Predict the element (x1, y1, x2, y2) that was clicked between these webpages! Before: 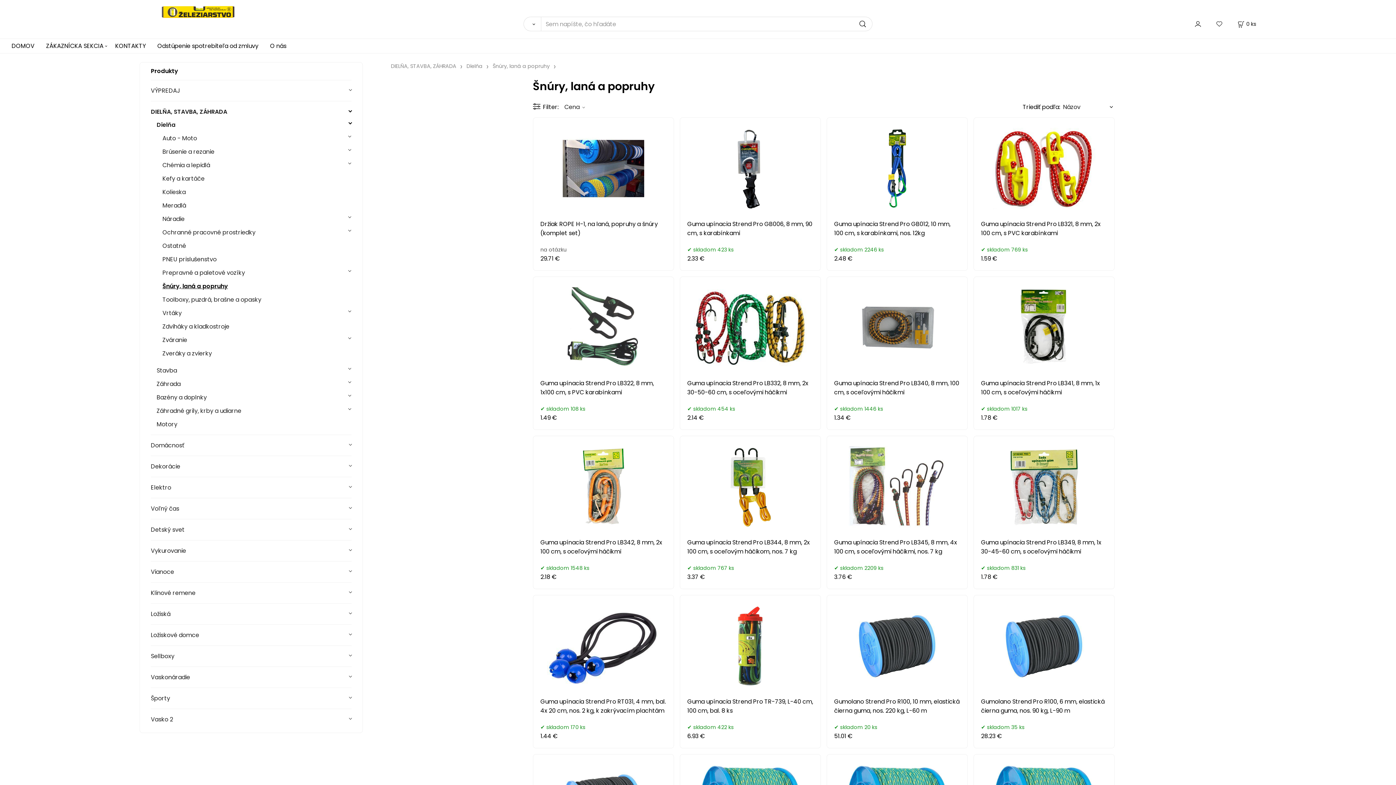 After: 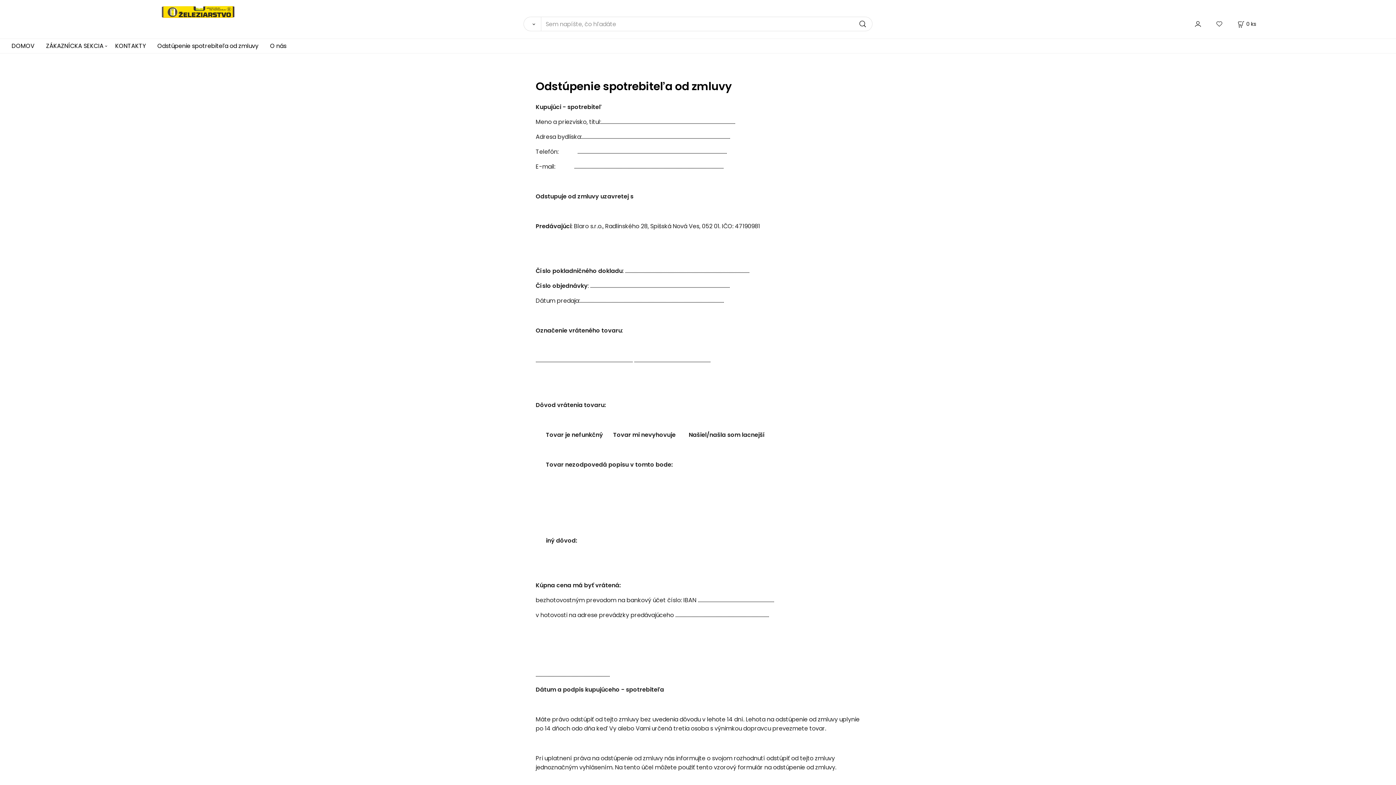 Action: bbox: (157, 38, 258, 53) label: Odstúpenie spotrebiteľa od zmluvy